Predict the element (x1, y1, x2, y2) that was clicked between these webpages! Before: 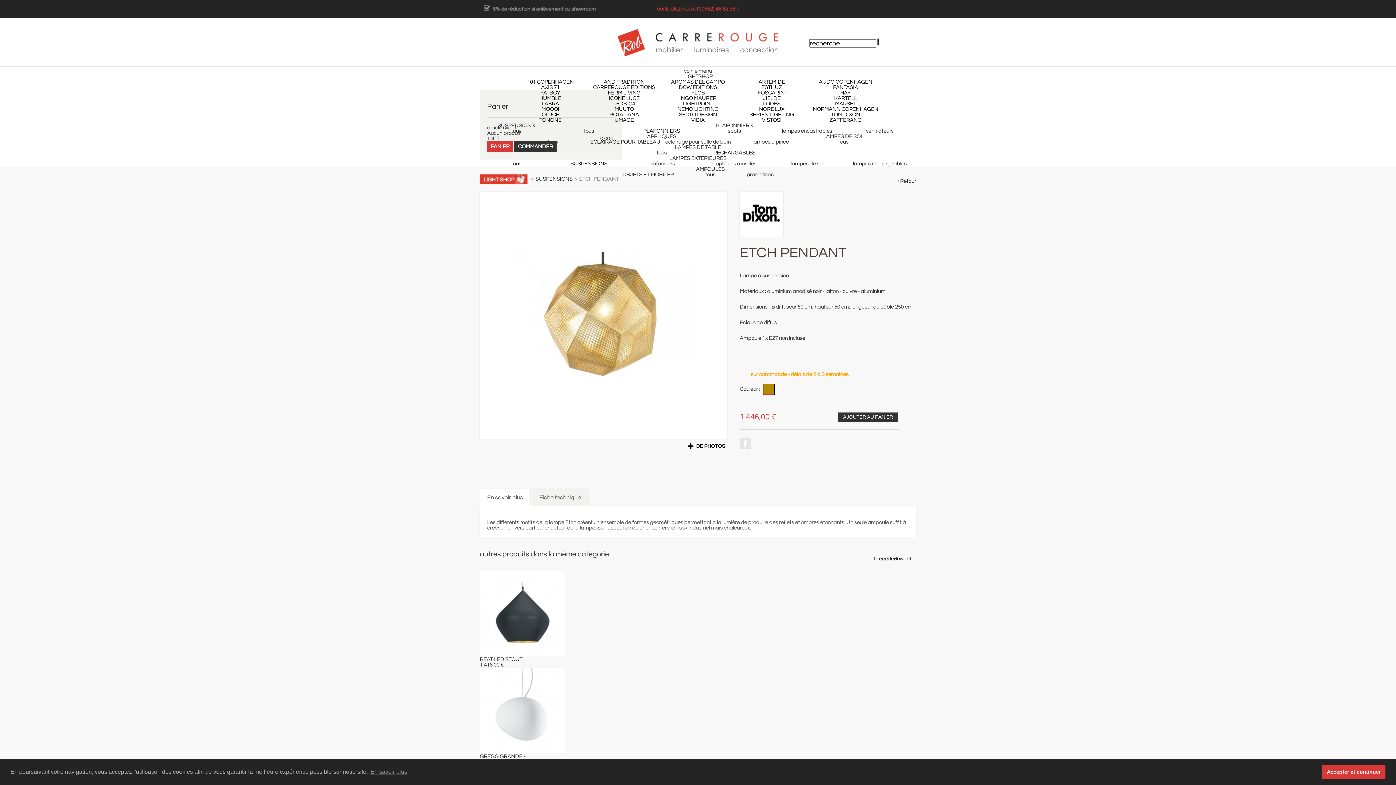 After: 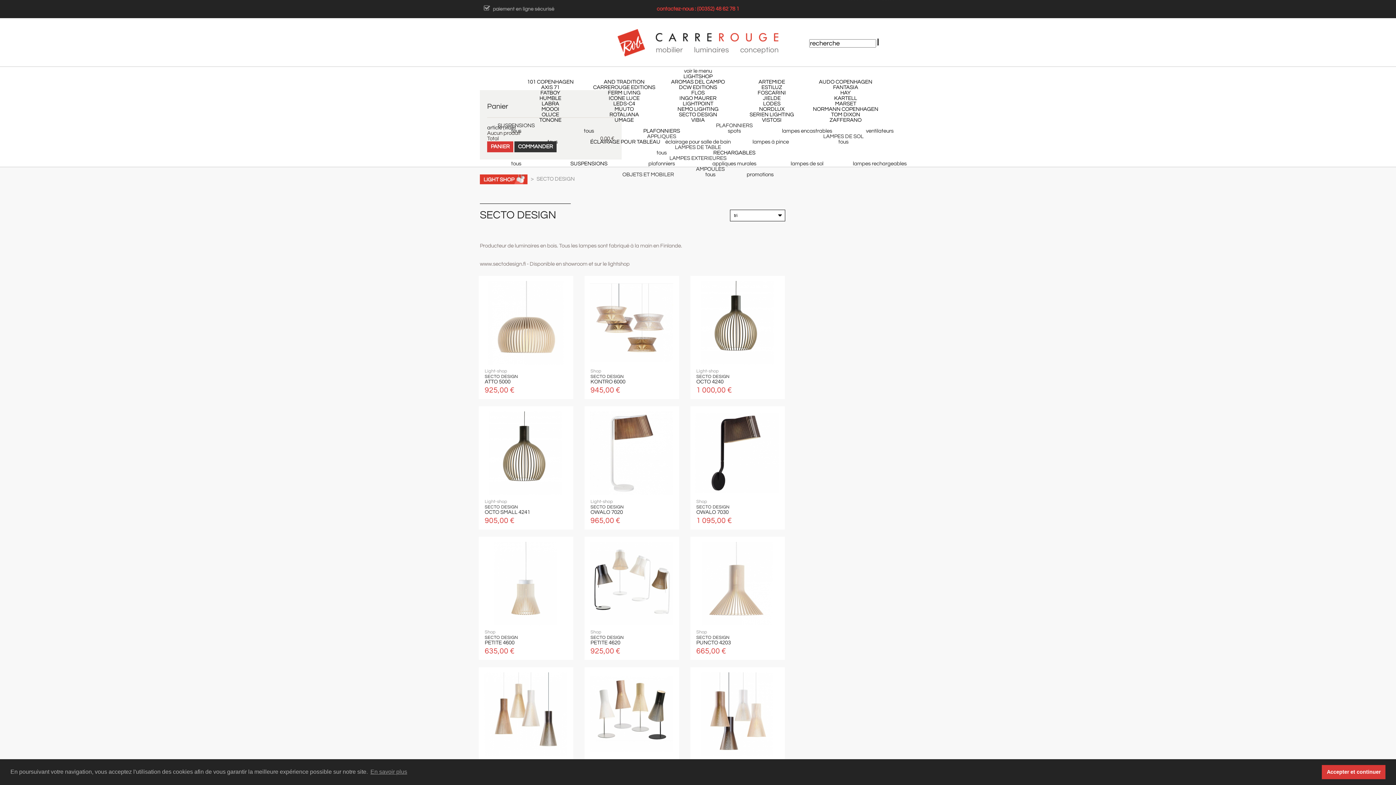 Action: bbox: (679, 112, 717, 117) label: SECTO DESIGN